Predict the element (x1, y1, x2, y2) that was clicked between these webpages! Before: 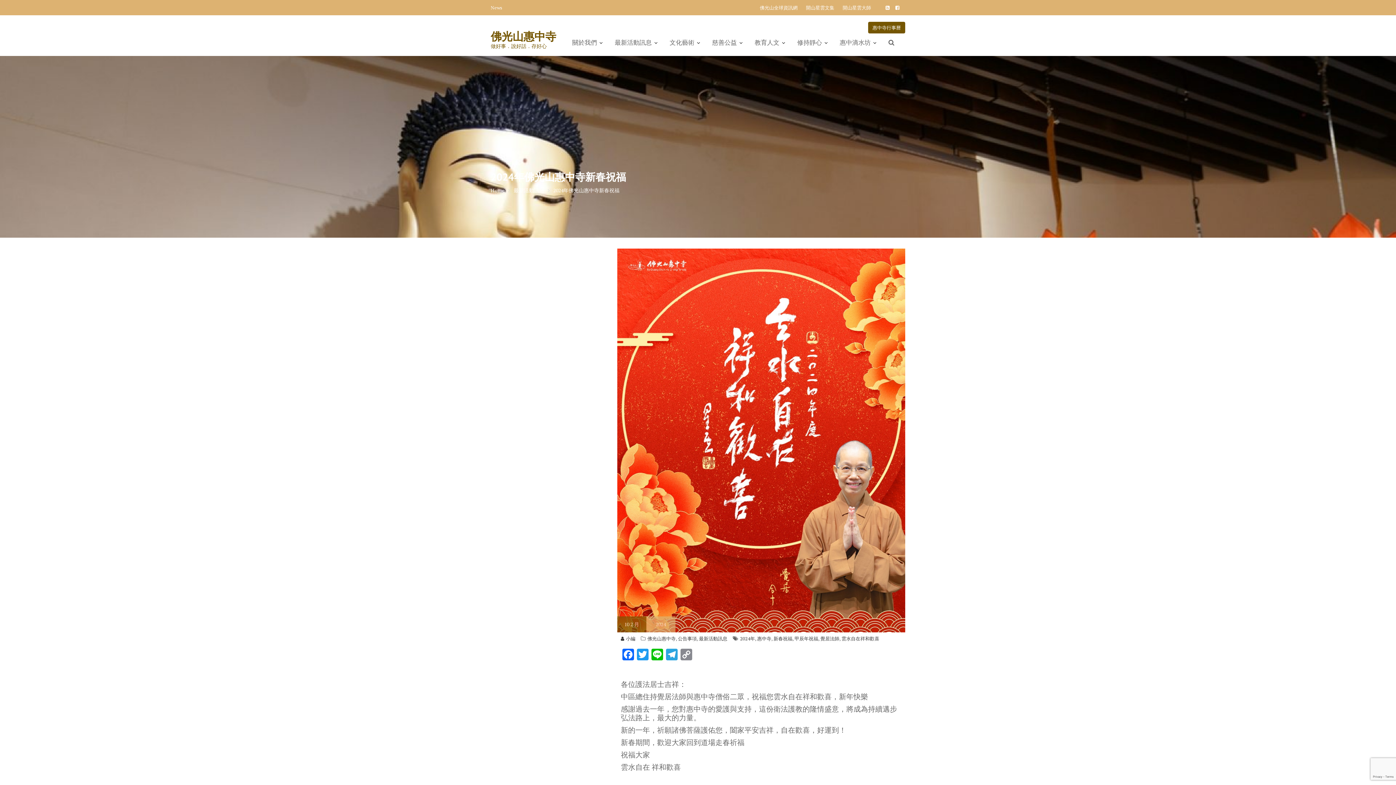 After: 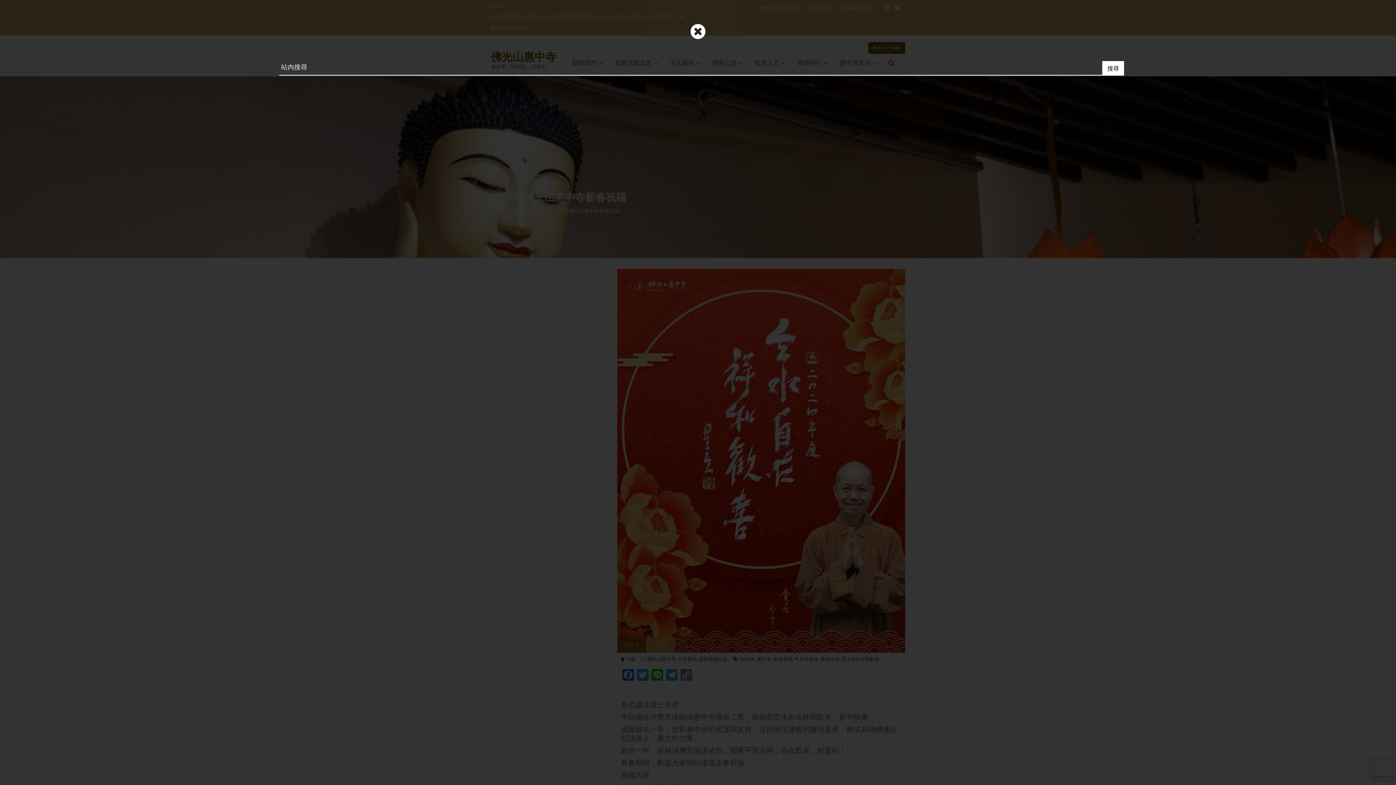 Action: bbox: (883, 33, 900, 51)